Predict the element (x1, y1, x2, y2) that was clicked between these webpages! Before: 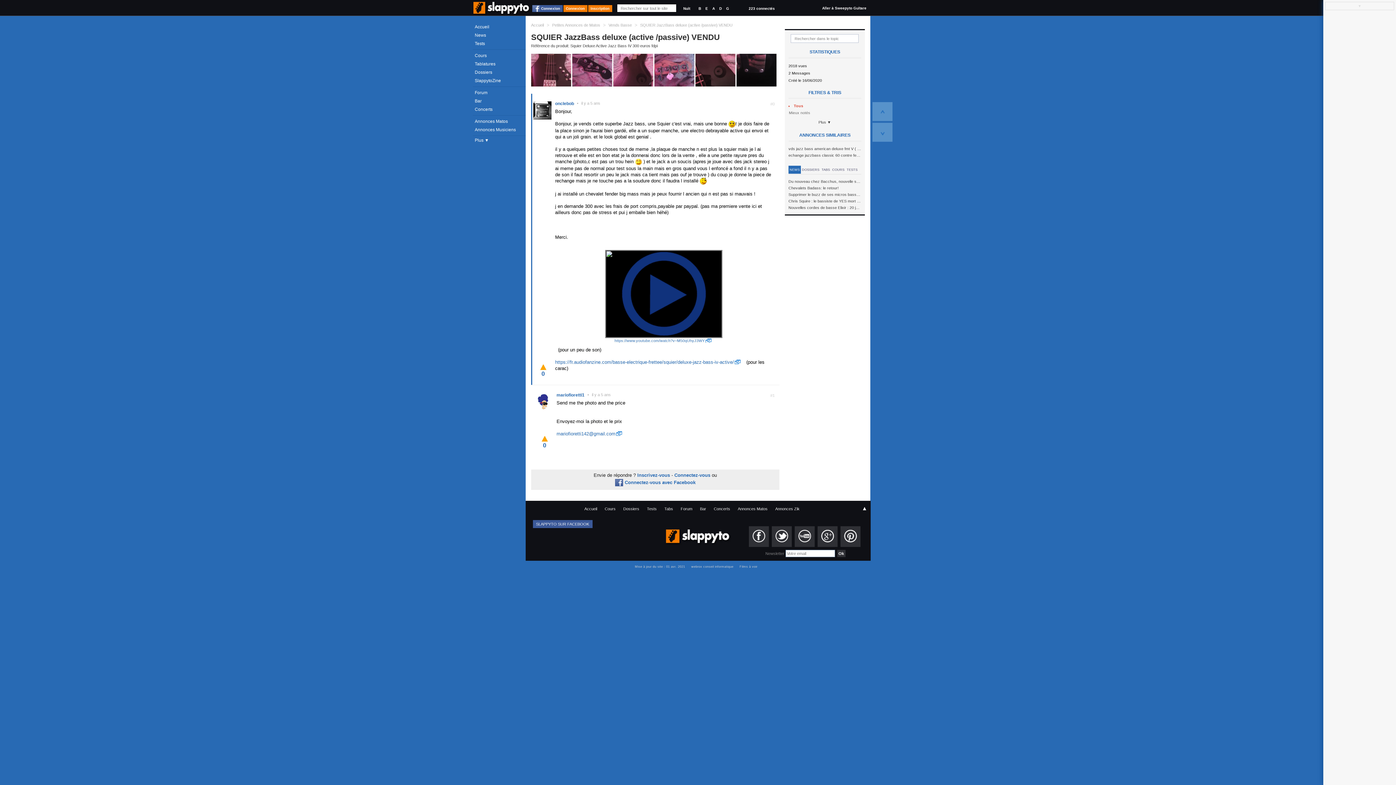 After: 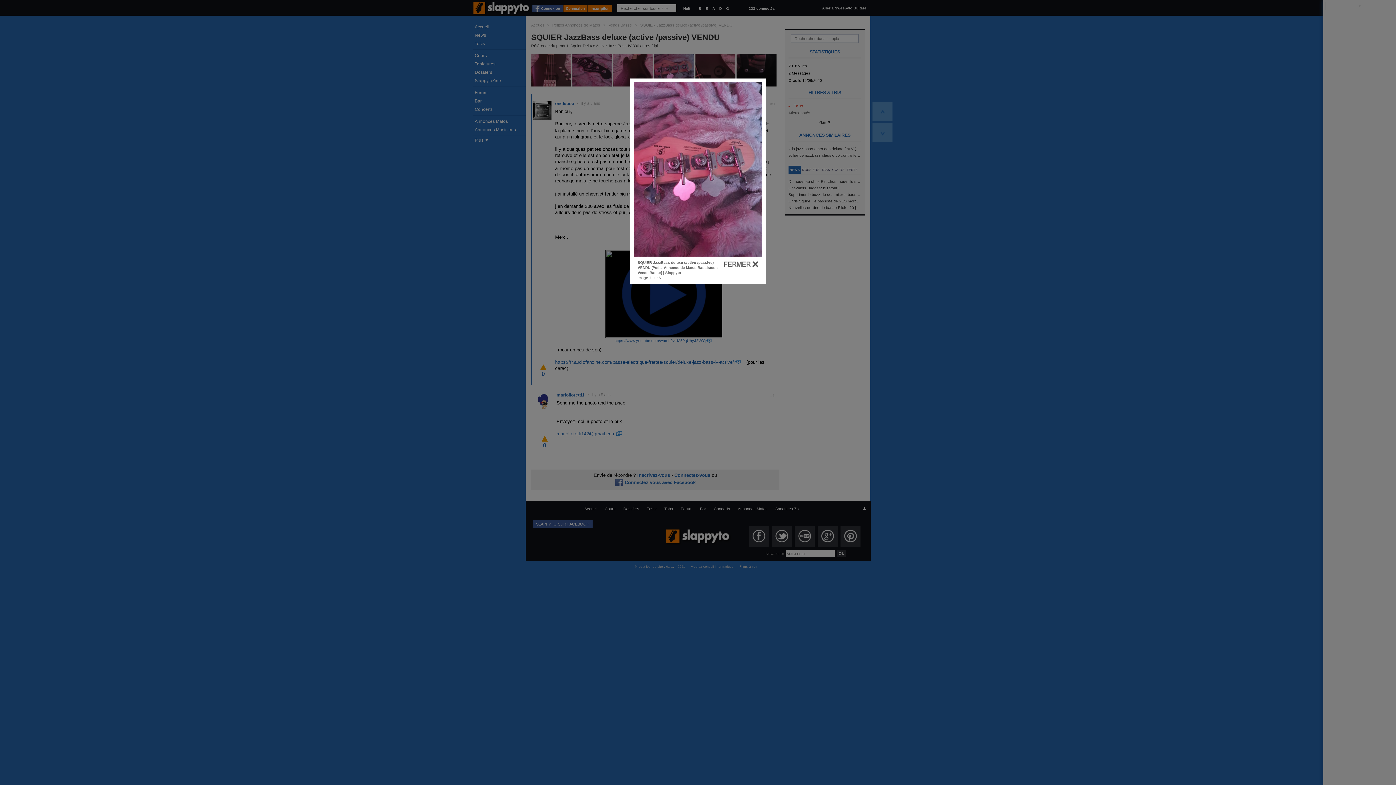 Action: bbox: (654, 67, 694, 71)